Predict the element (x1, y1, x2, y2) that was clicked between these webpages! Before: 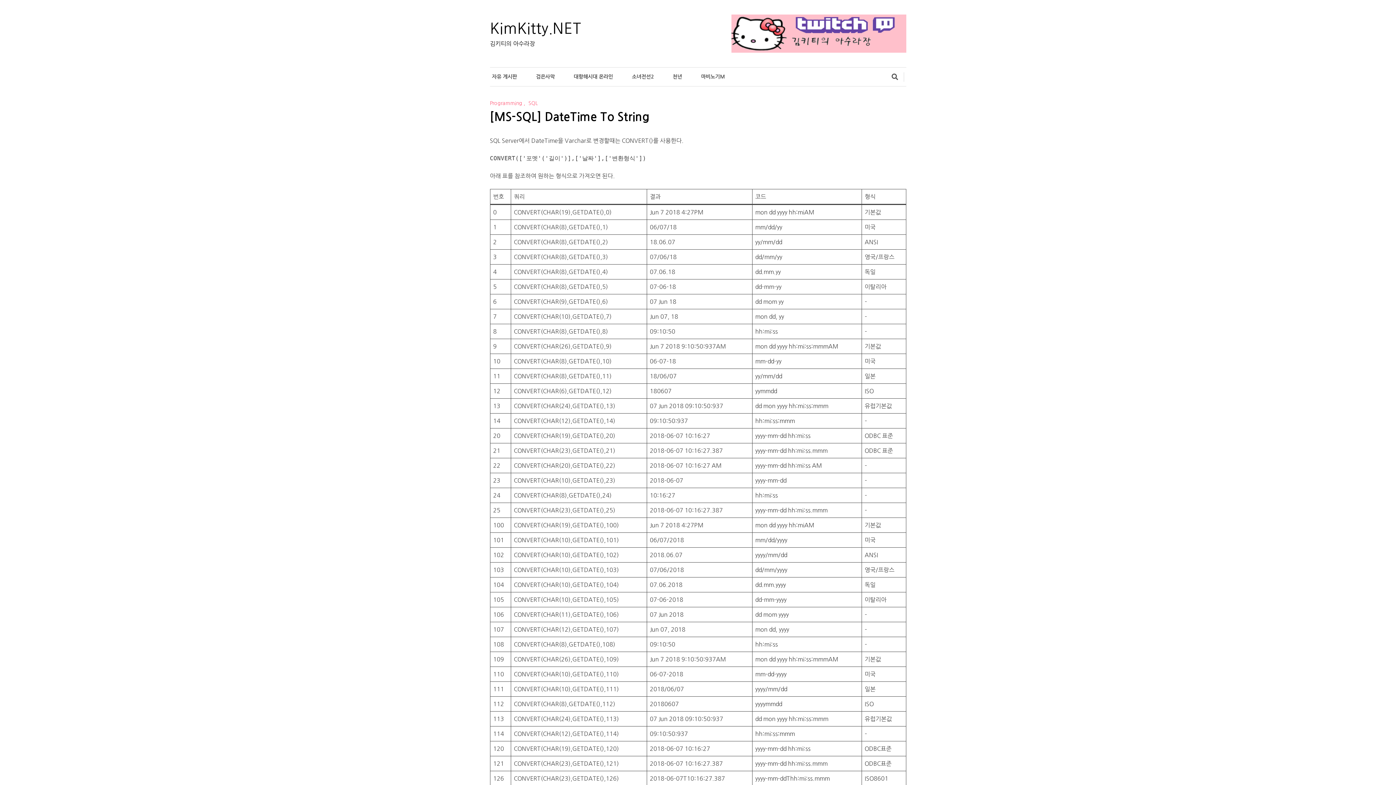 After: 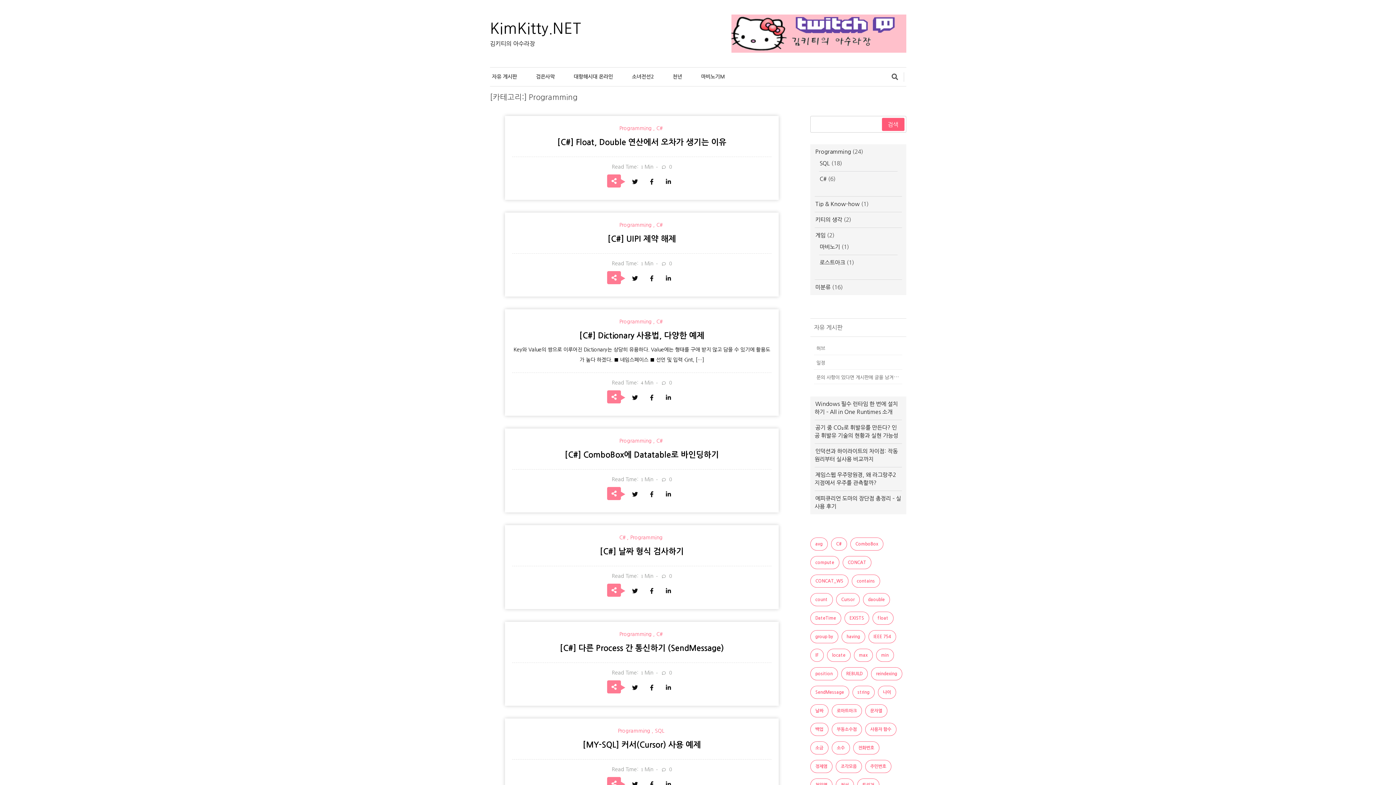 Action: bbox: (490, 100, 525, 105) label: Programming